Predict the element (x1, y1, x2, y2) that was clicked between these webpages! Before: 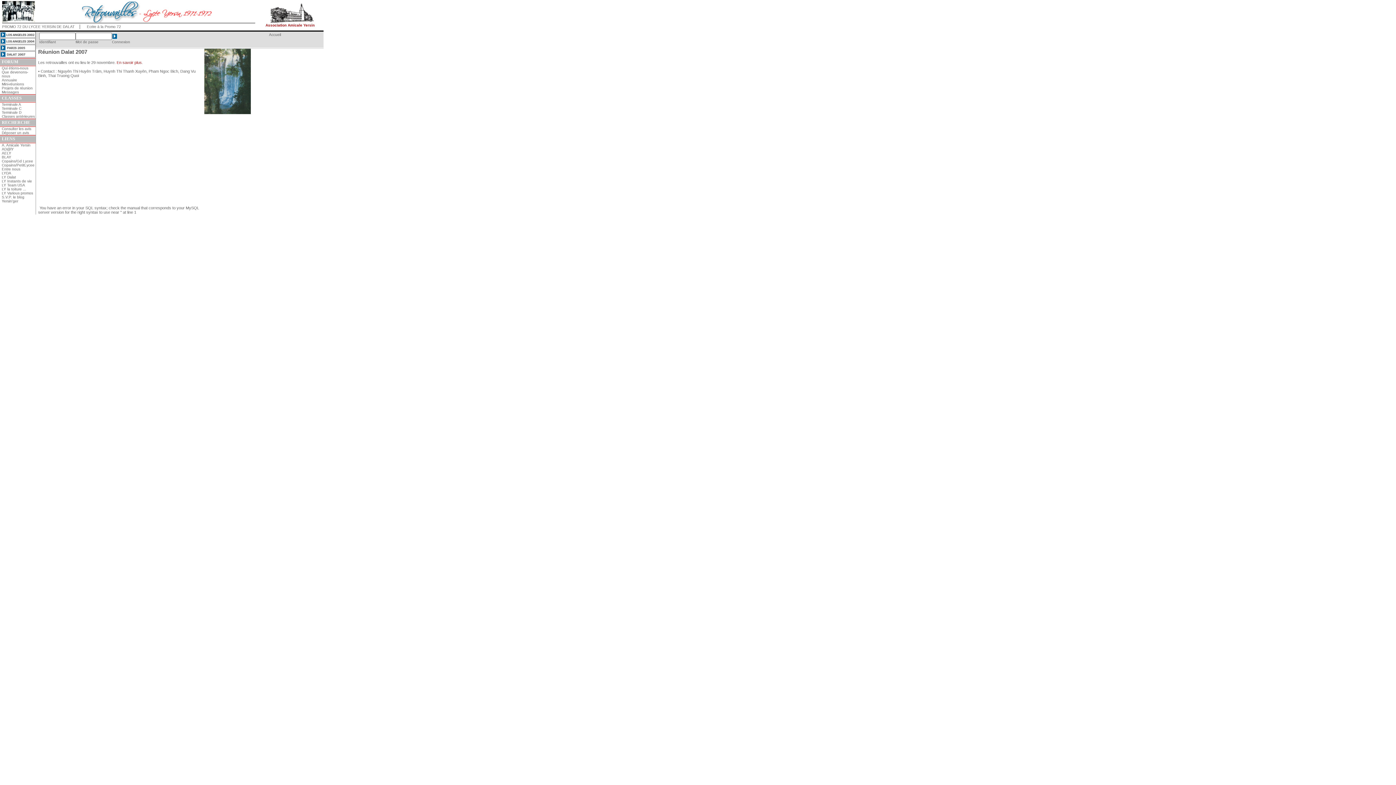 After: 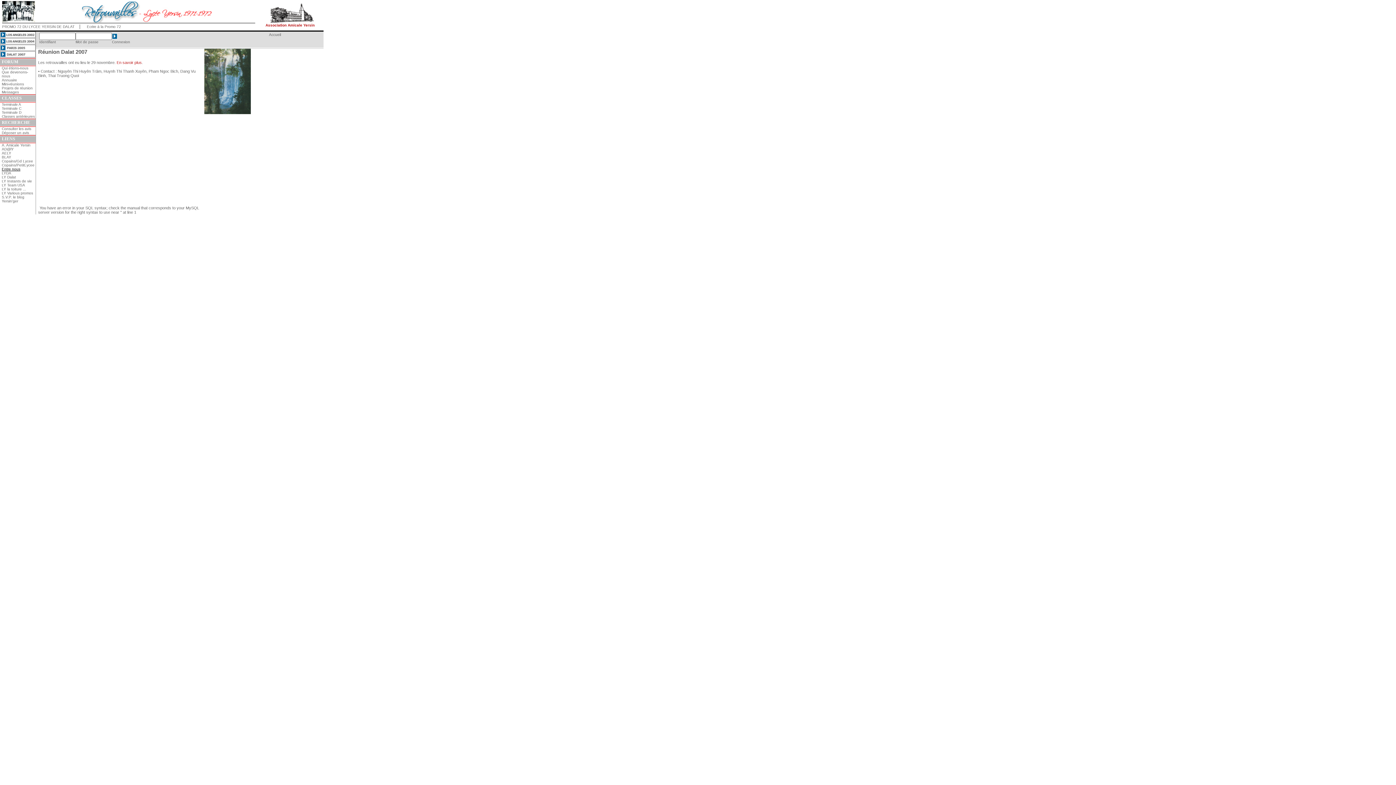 Action: label: Entre nous bbox: (1, 167, 20, 171)